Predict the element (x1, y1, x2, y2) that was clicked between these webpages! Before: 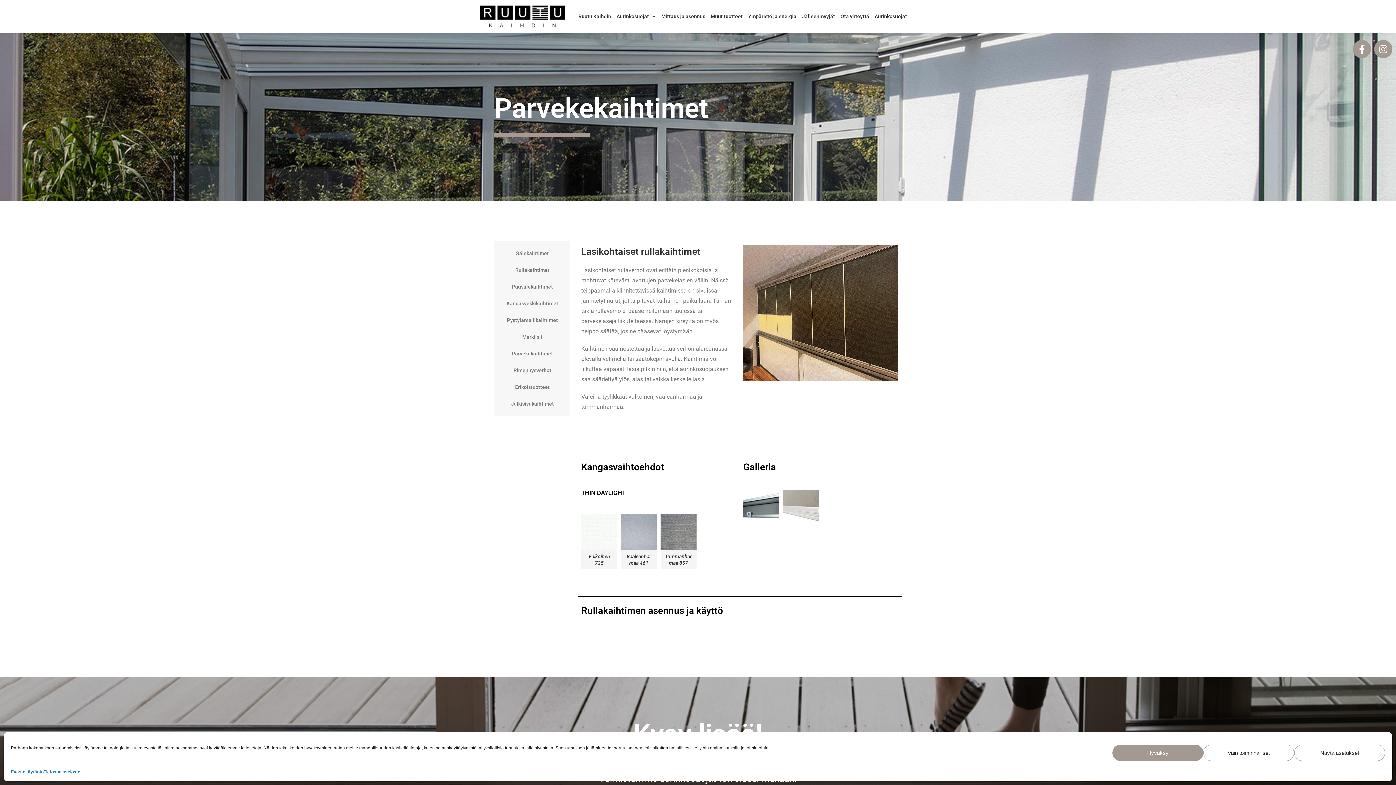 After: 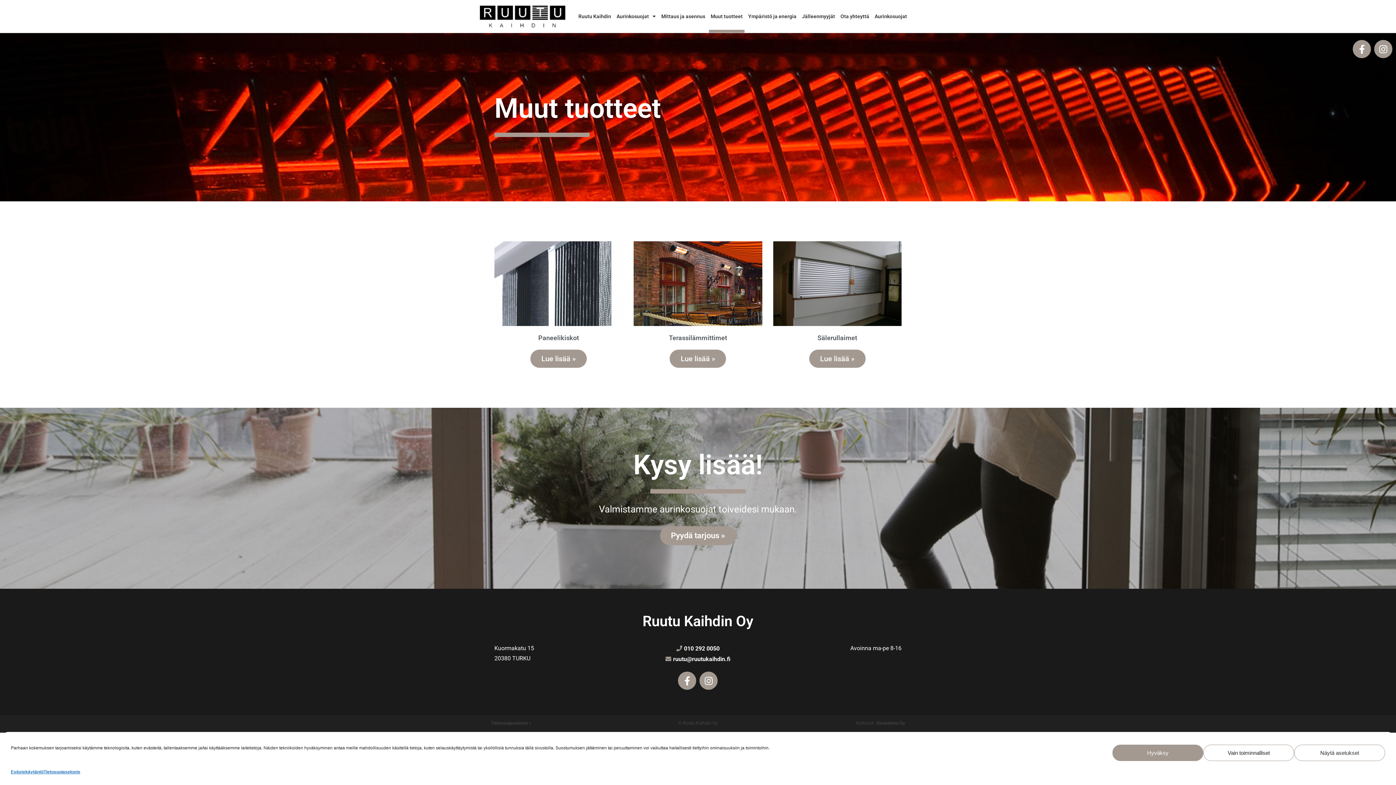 Action: bbox: (709, 0, 744, 32) label: Muut tuotteet